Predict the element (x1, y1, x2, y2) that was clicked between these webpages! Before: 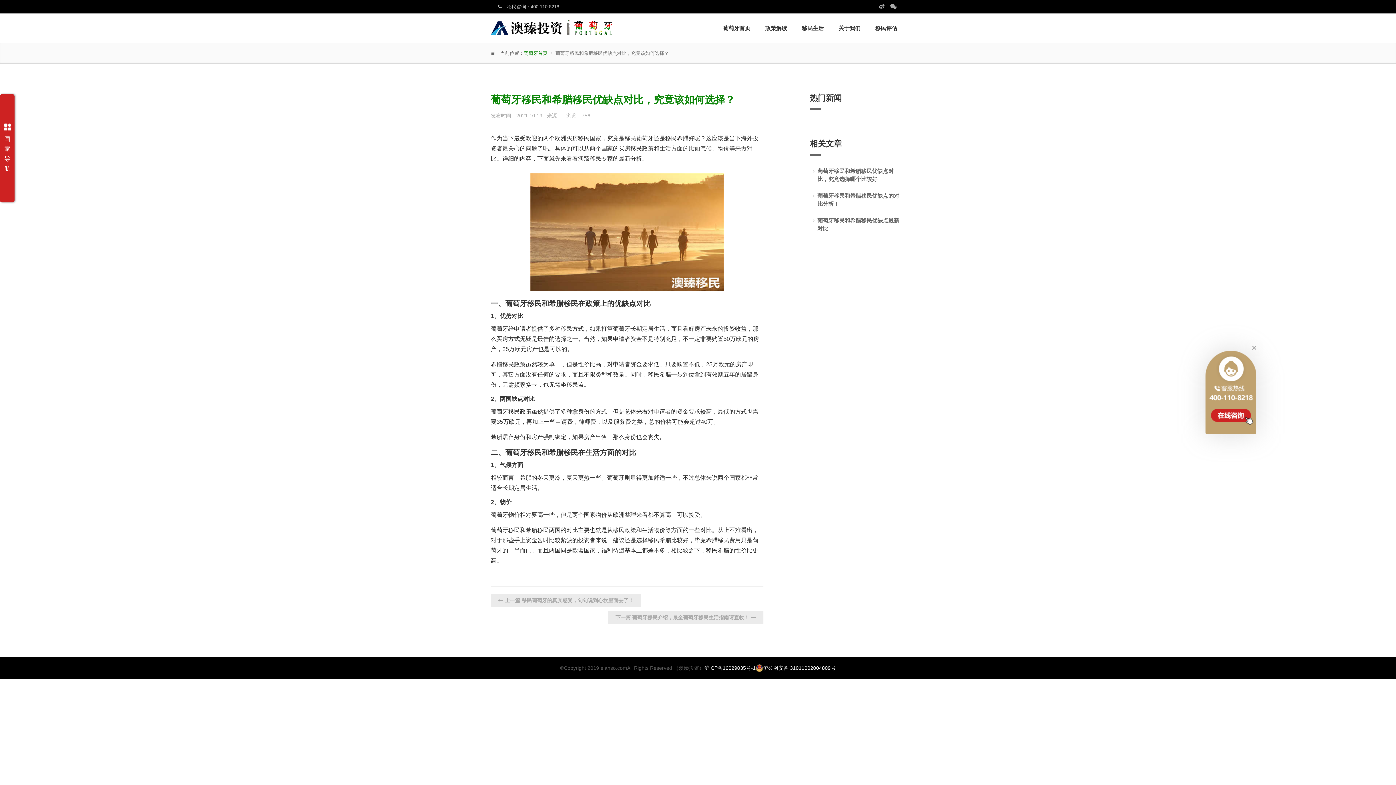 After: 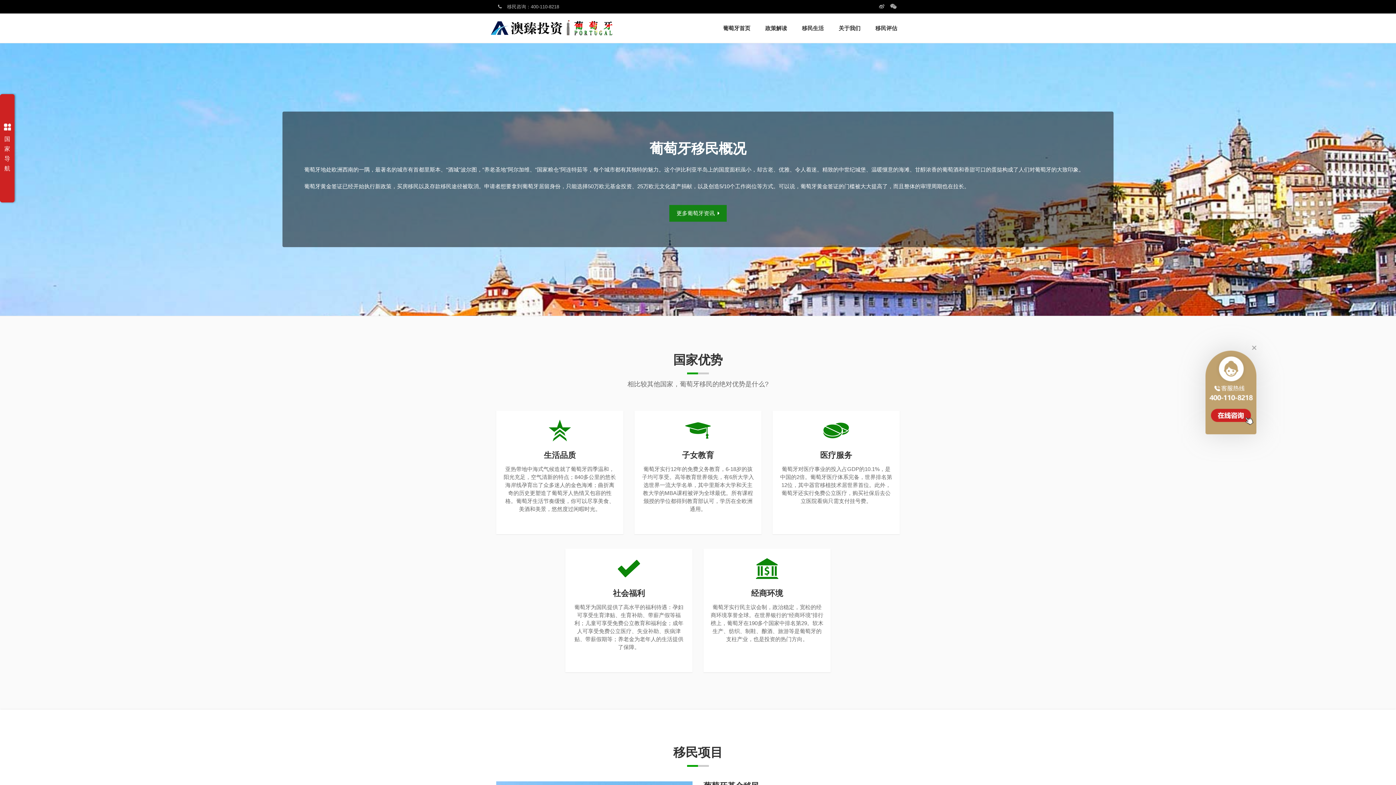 Action: bbox: (716, 20, 758, 36) label: 葡萄牙首页